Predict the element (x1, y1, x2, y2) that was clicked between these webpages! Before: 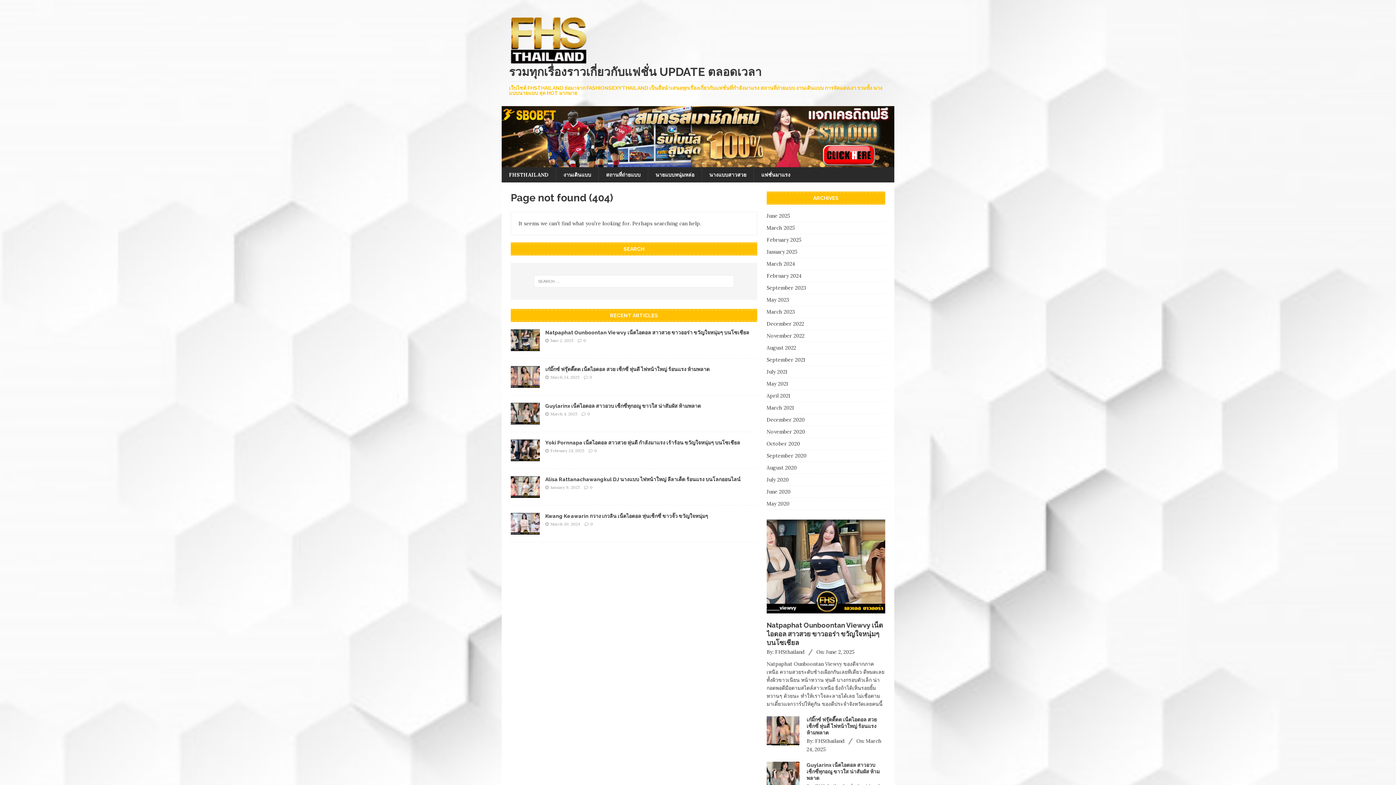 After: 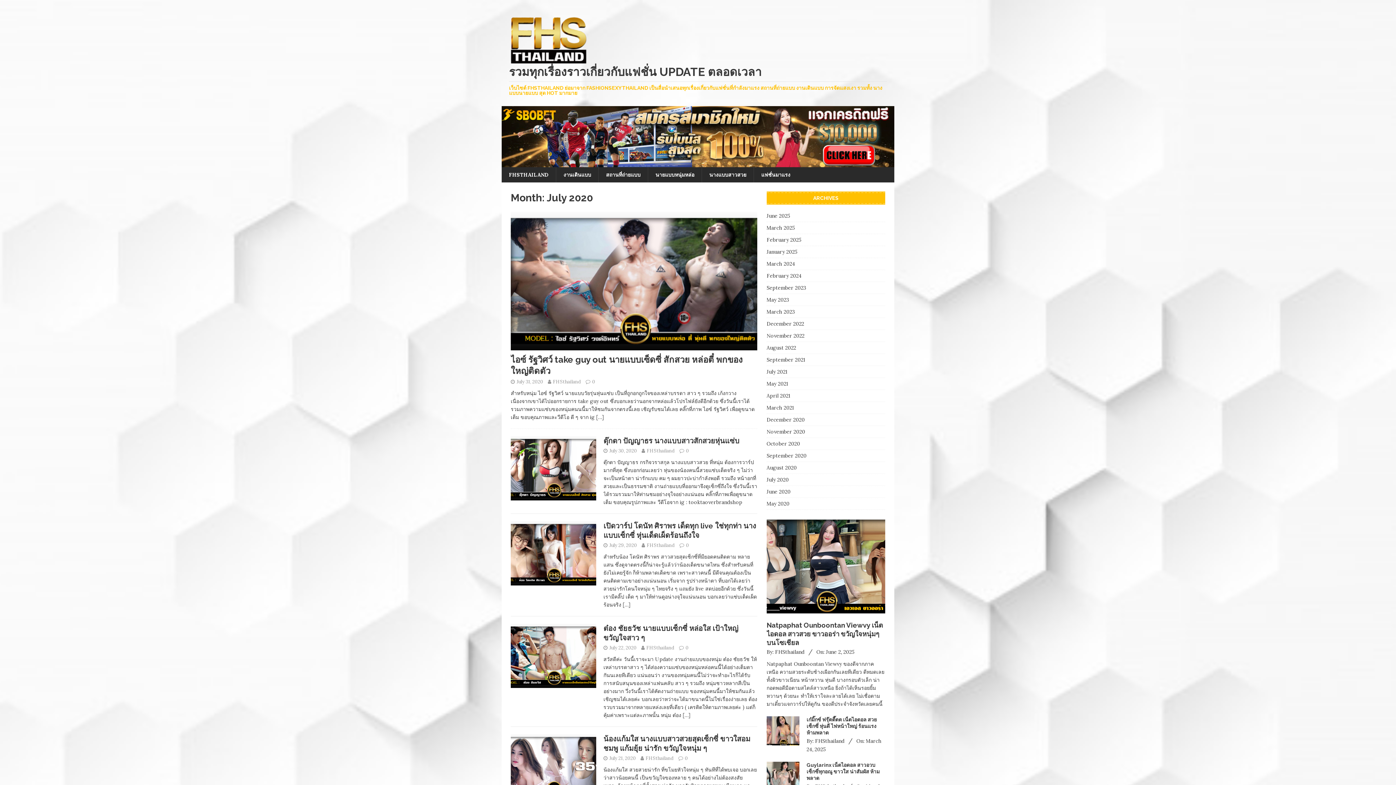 Action: label: July 2020 bbox: (766, 474, 885, 485)